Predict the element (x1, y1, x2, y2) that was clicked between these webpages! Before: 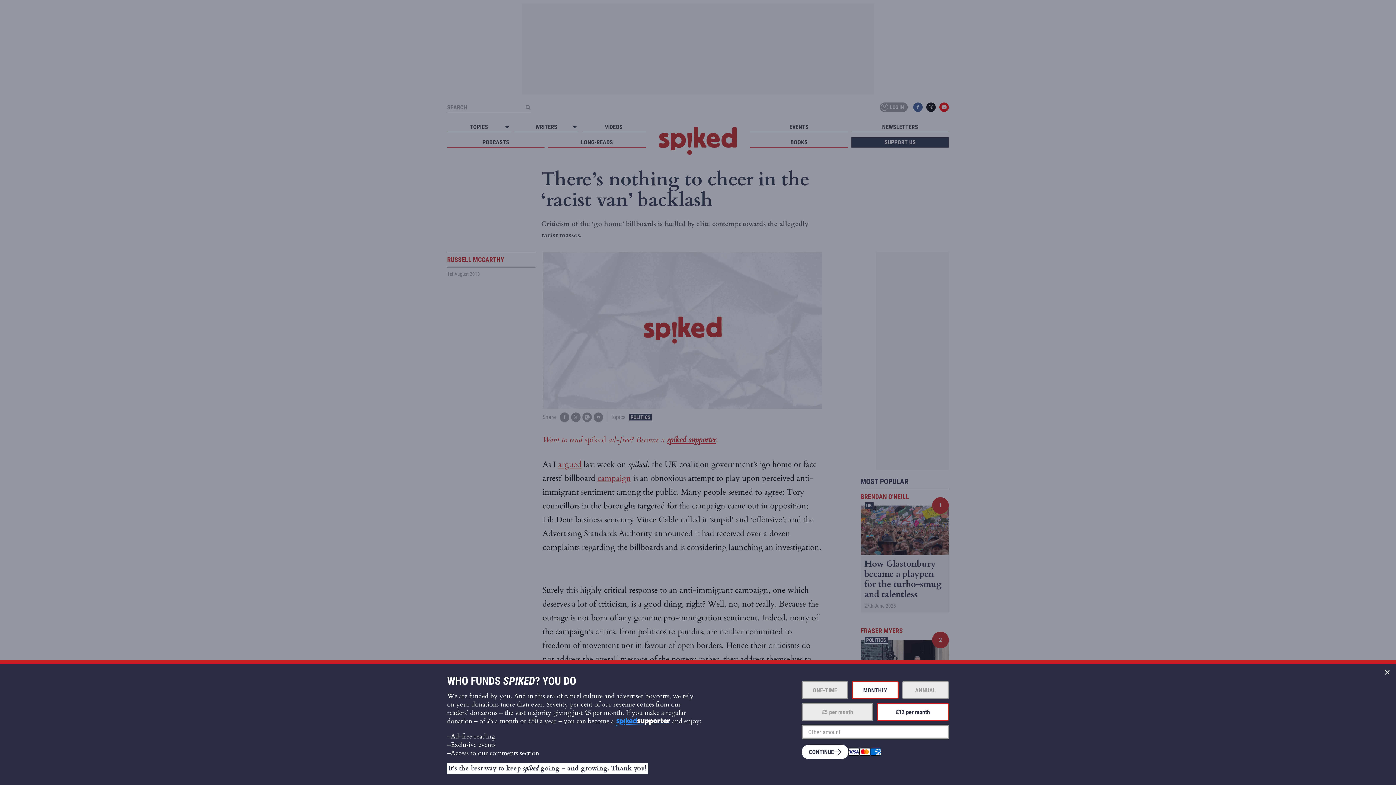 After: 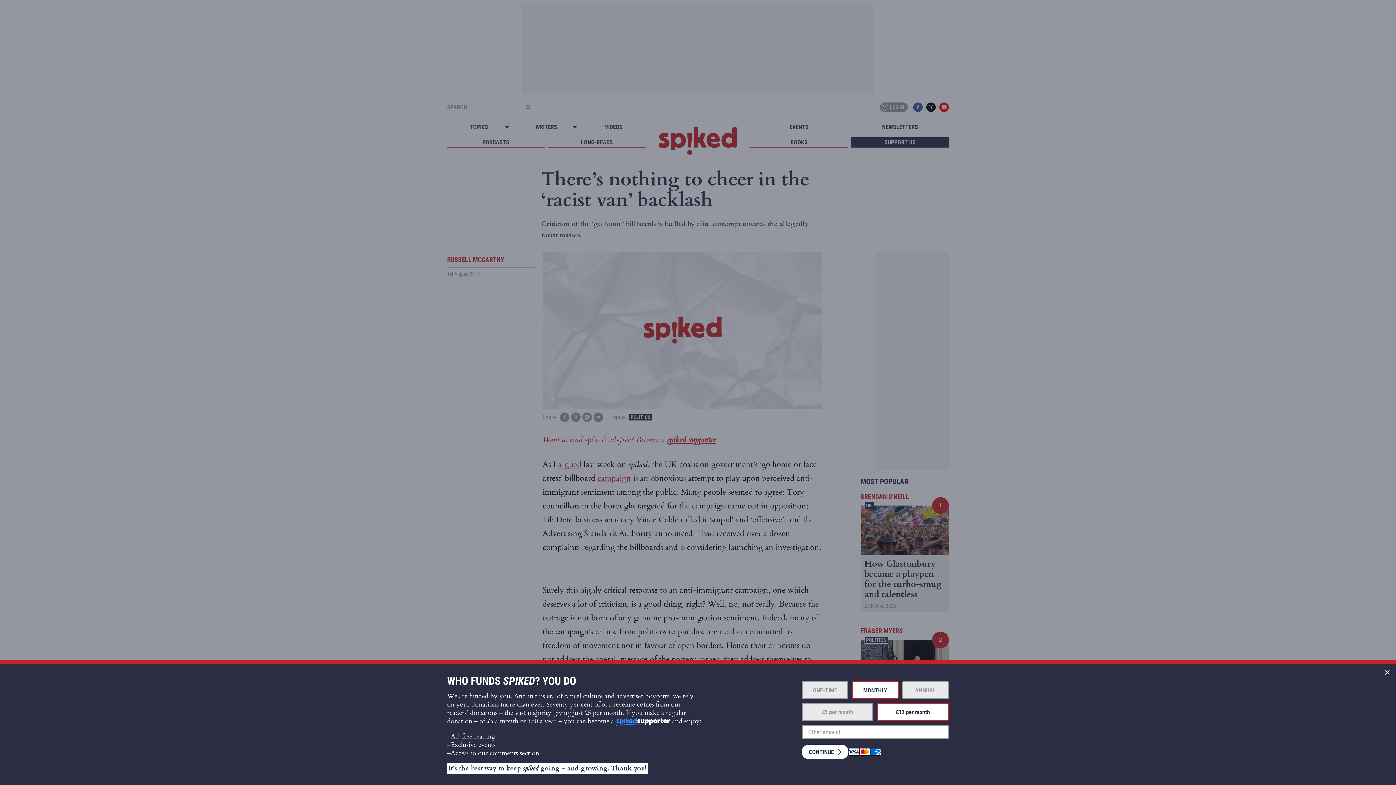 Action: label: ONE-TIME bbox: (801, 681, 848, 699)